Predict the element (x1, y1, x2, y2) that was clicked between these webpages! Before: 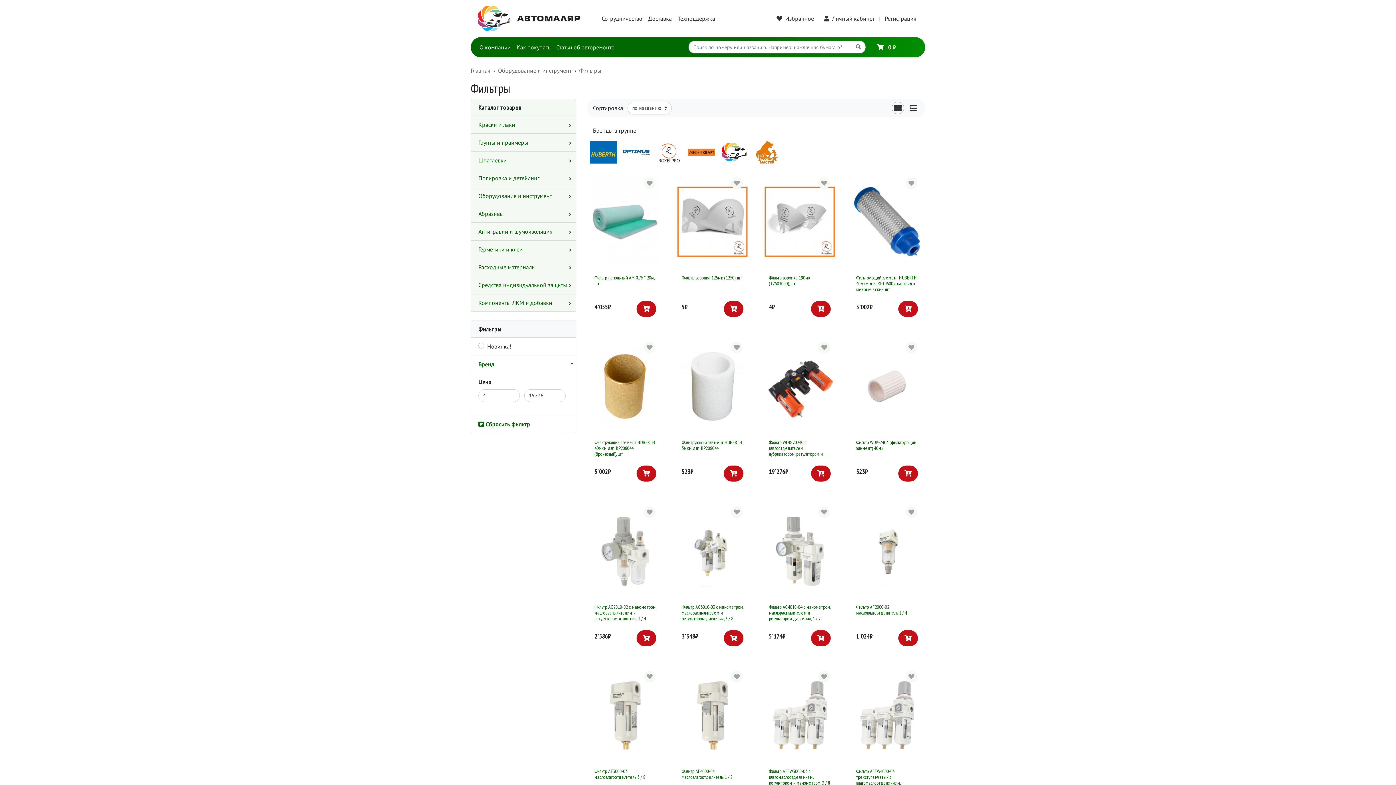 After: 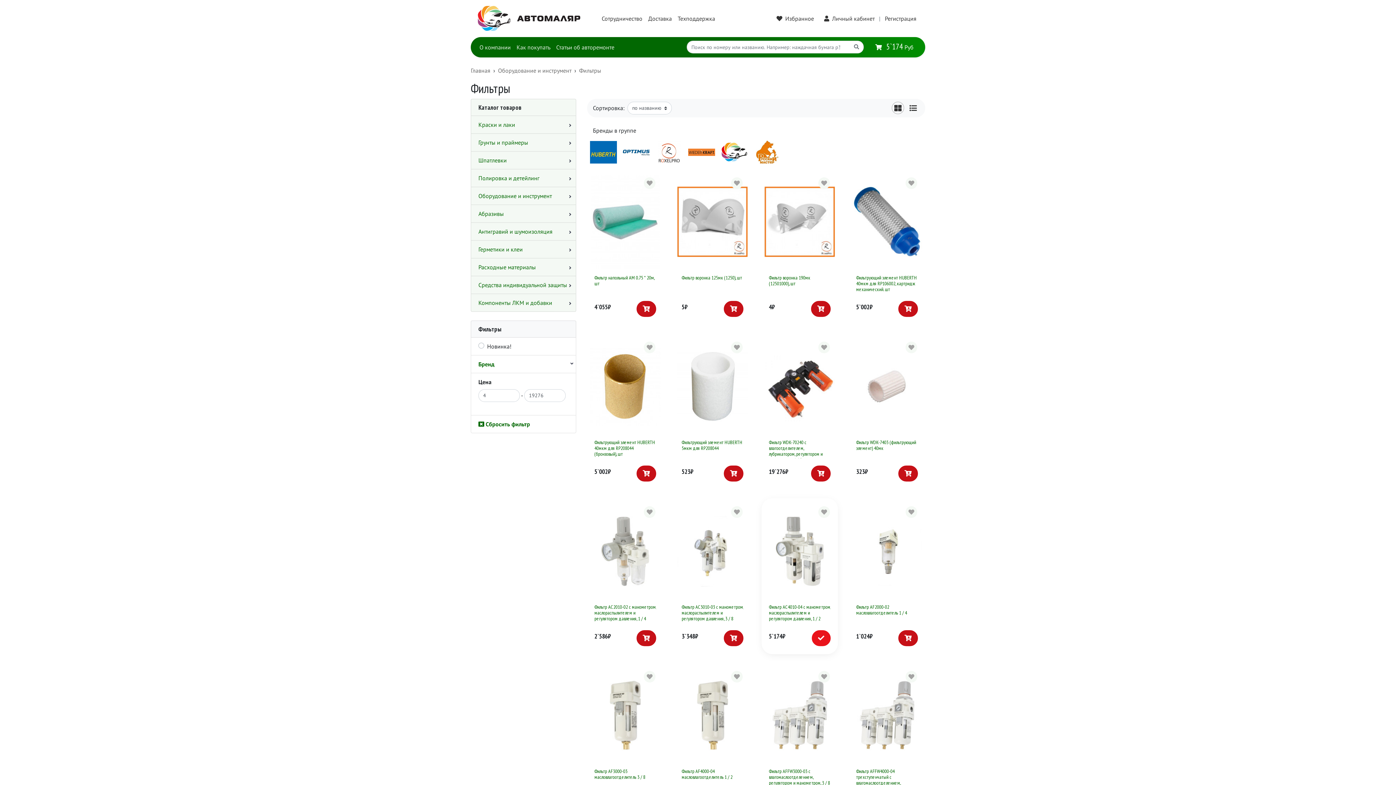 Action: bbox: (811, 630, 830, 646)